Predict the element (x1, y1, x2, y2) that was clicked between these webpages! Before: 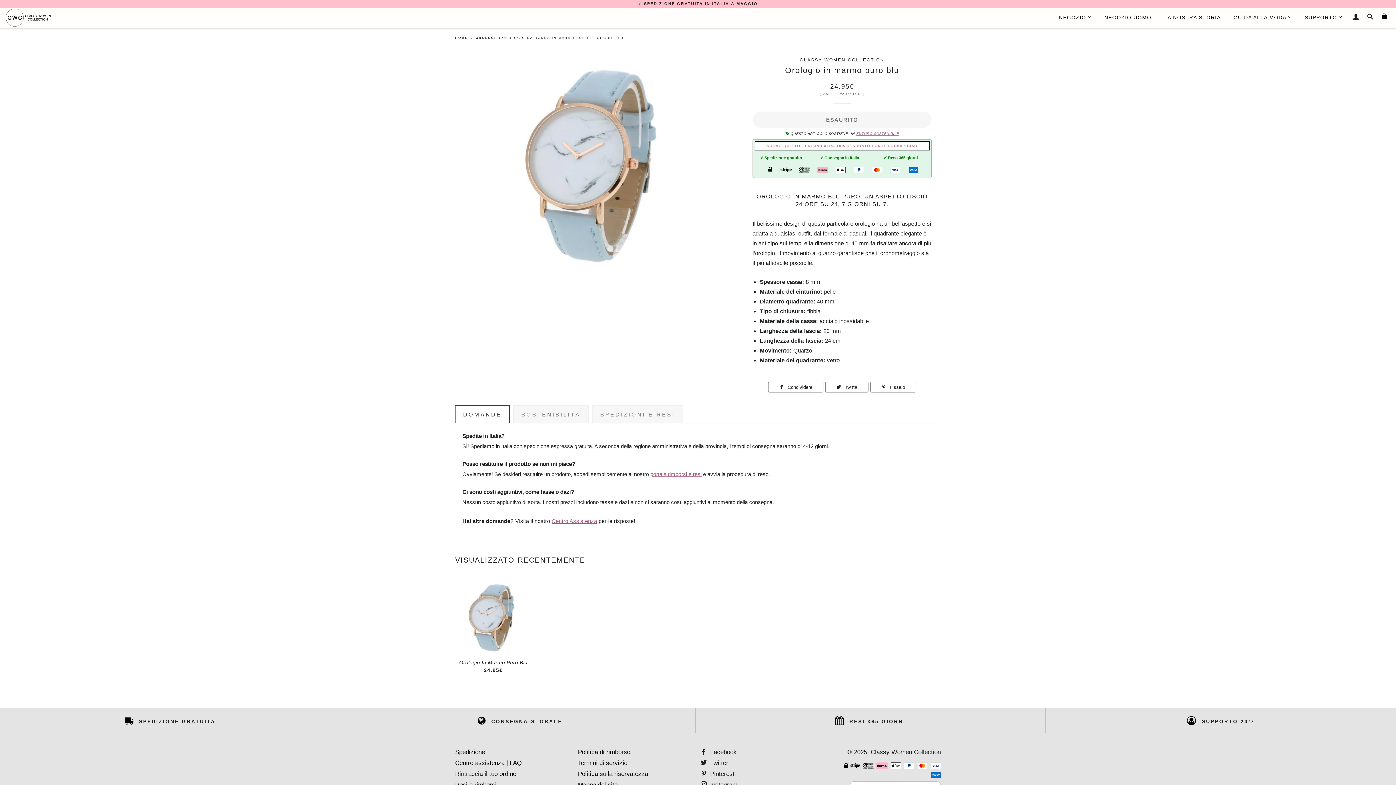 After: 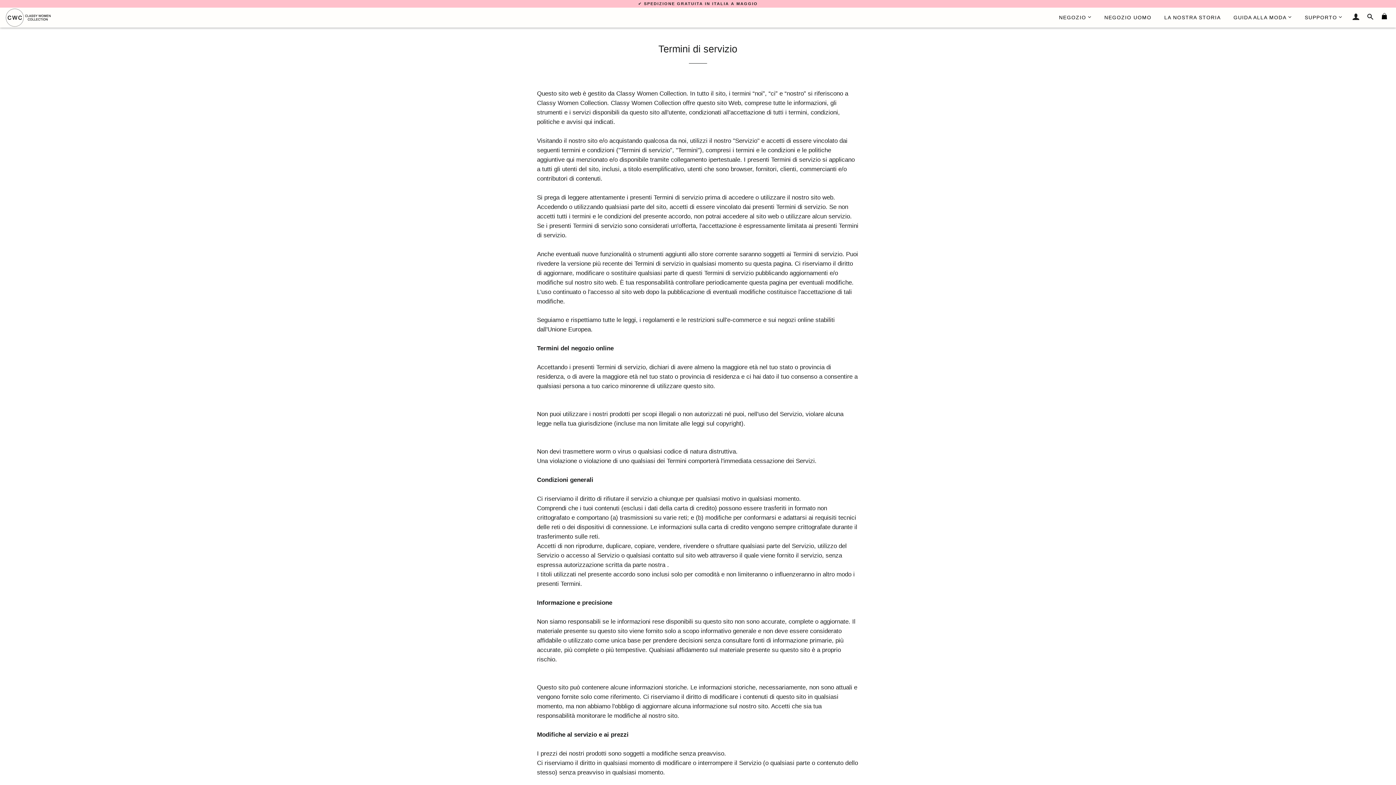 Action: bbox: (578, 759, 627, 766) label: Termini di servizio